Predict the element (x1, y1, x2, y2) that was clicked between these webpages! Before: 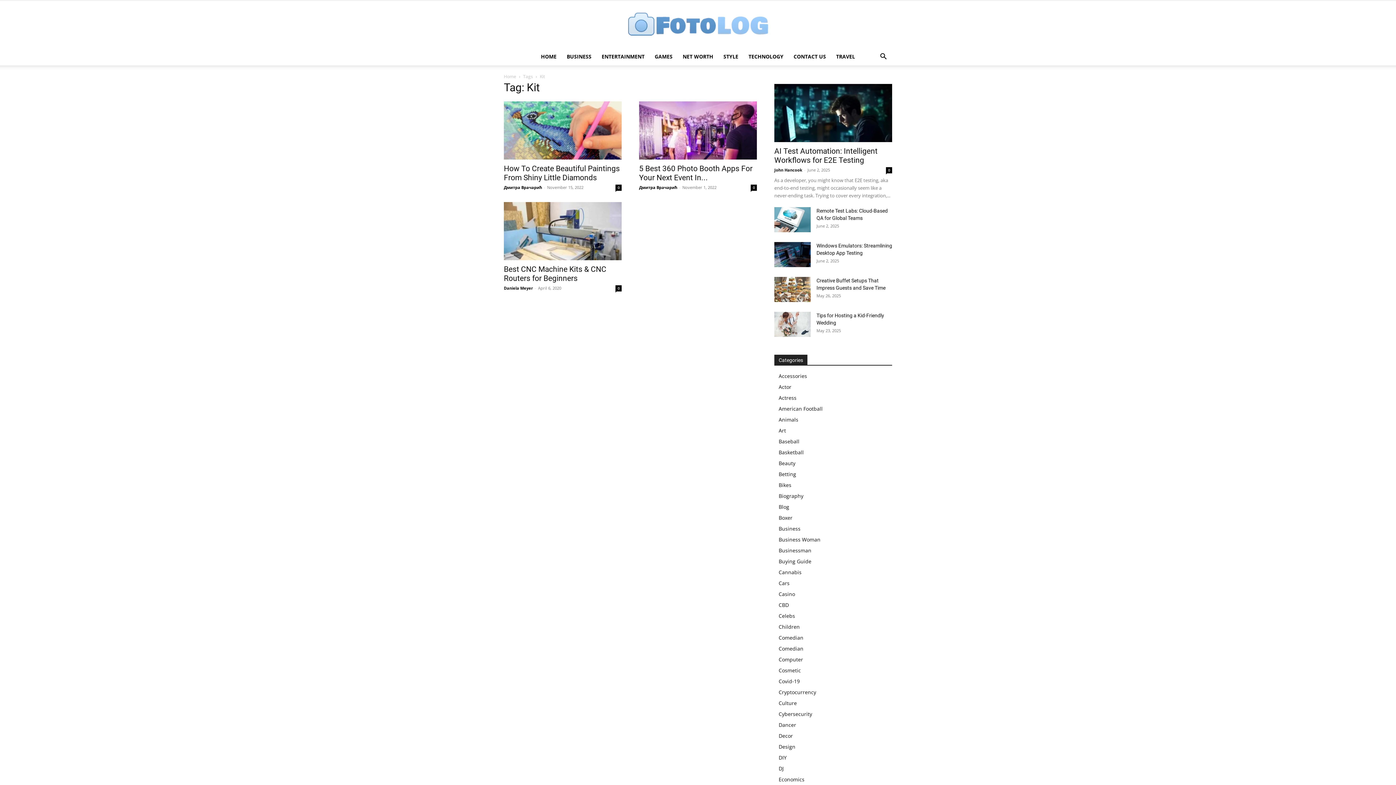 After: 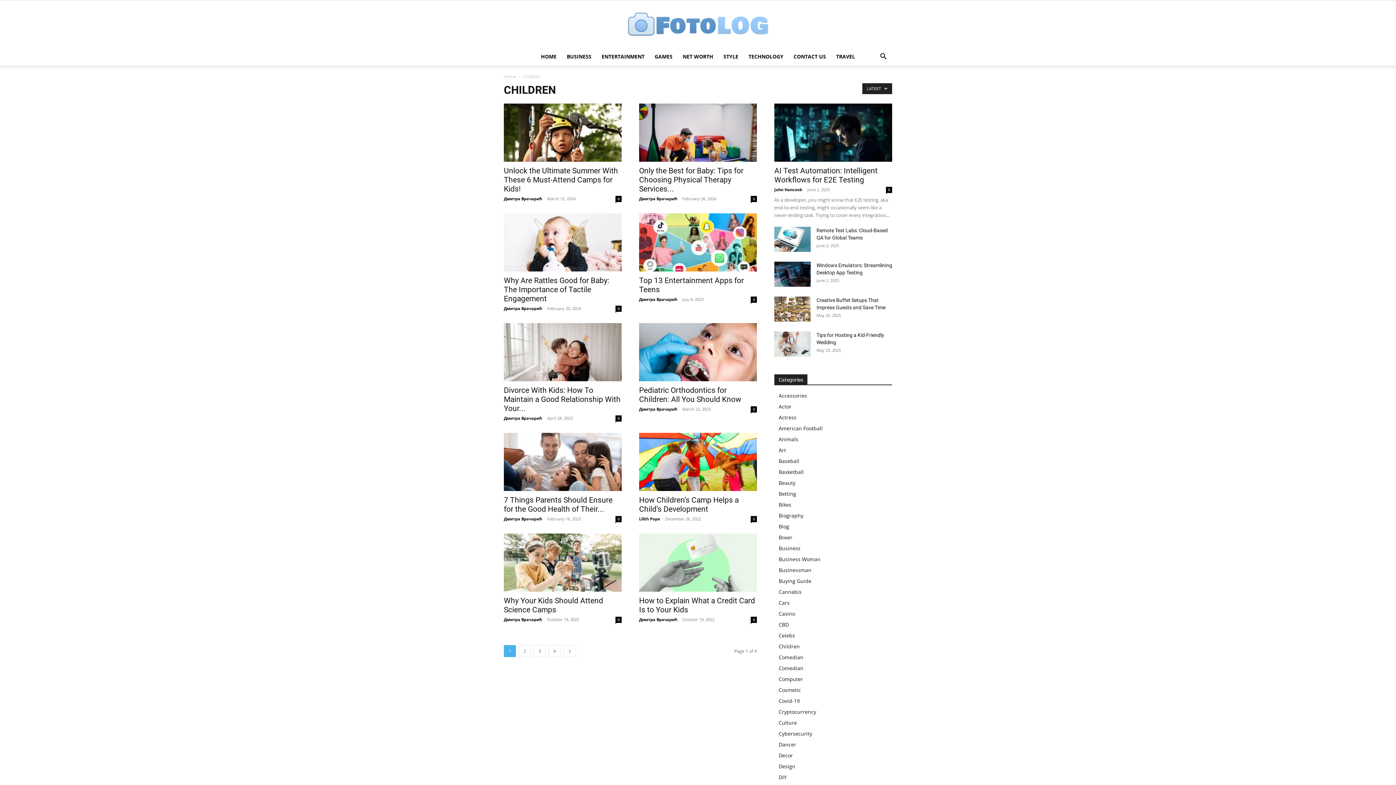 Action: bbox: (778, 623, 800, 630) label: Children